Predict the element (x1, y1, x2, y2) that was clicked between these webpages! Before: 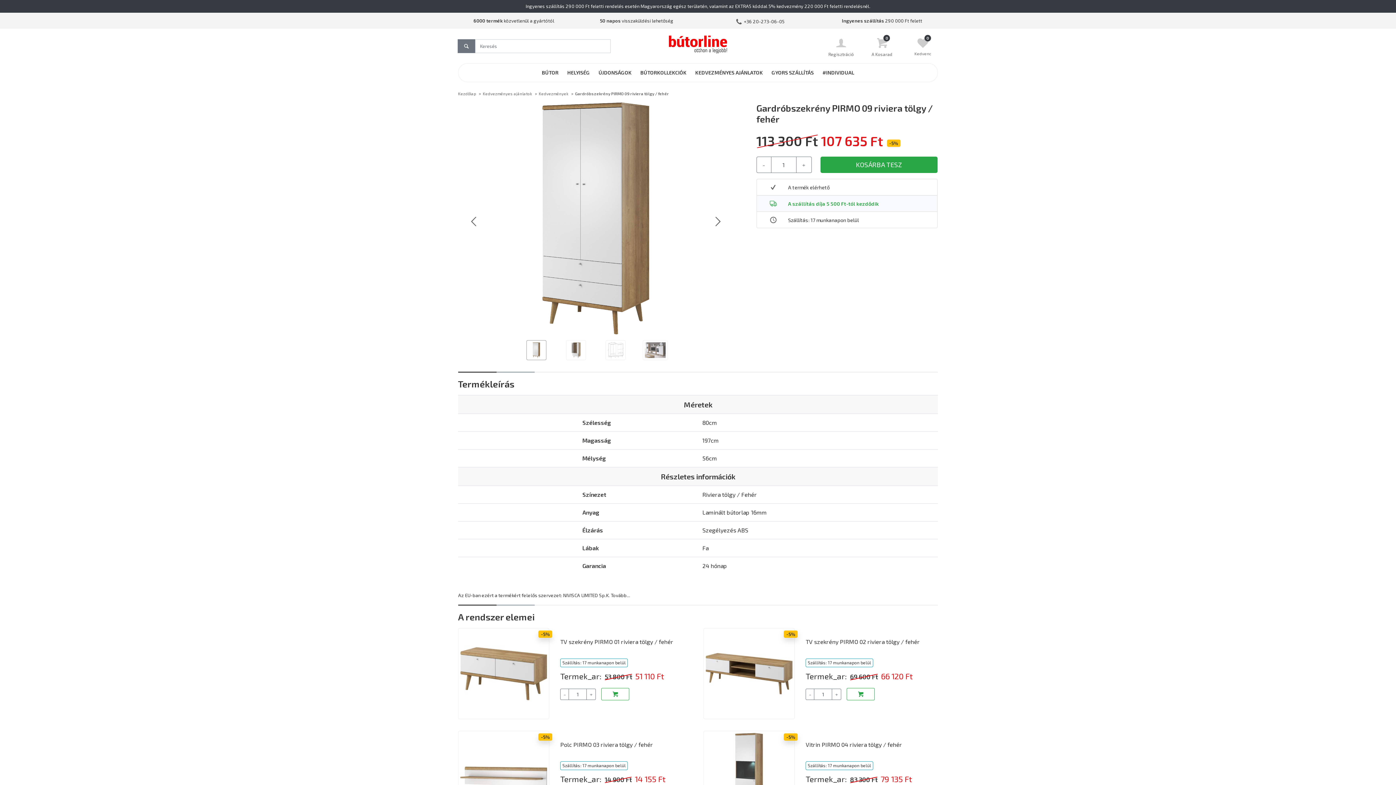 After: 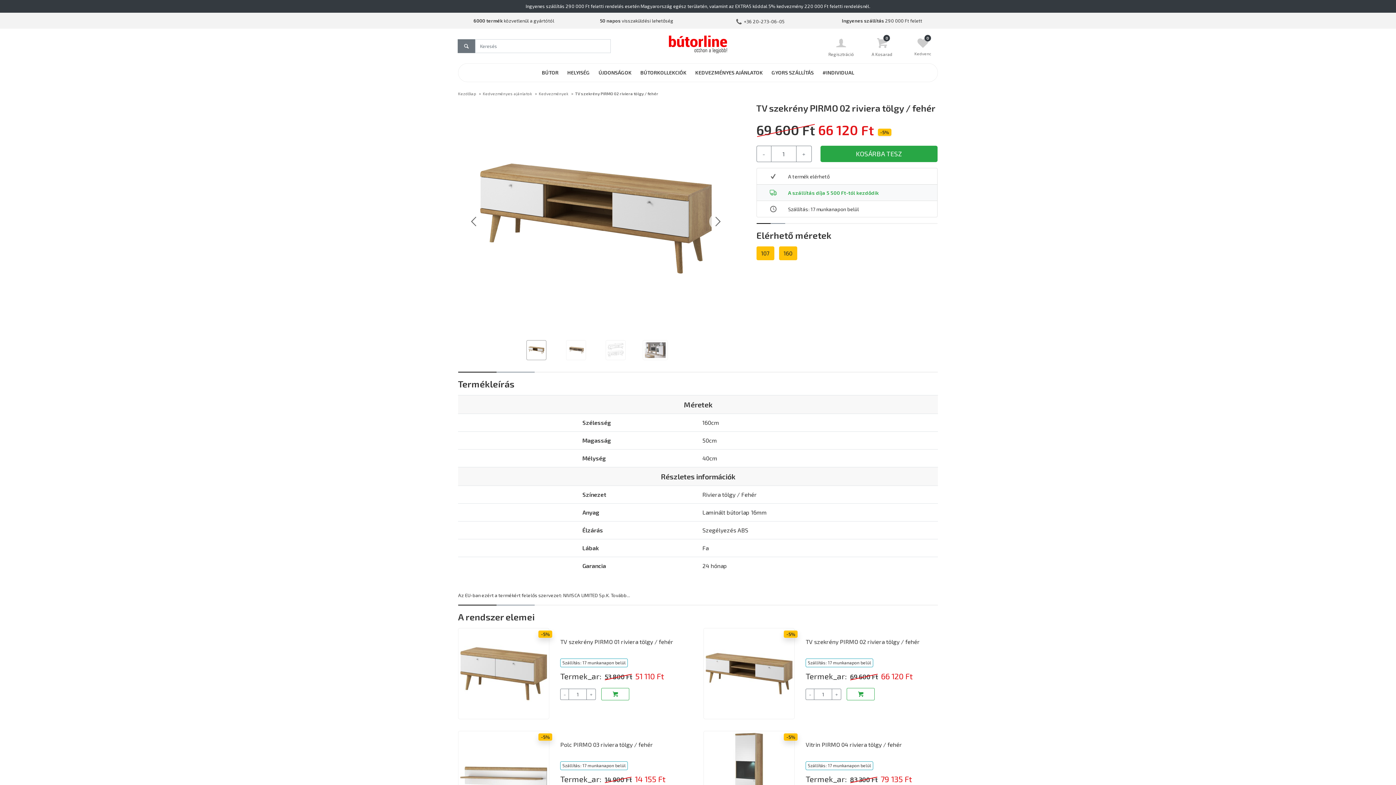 Action: label: TV szekrény PIRMO 02 riviera tölgy / fehér bbox: (805, 638, 920, 645)